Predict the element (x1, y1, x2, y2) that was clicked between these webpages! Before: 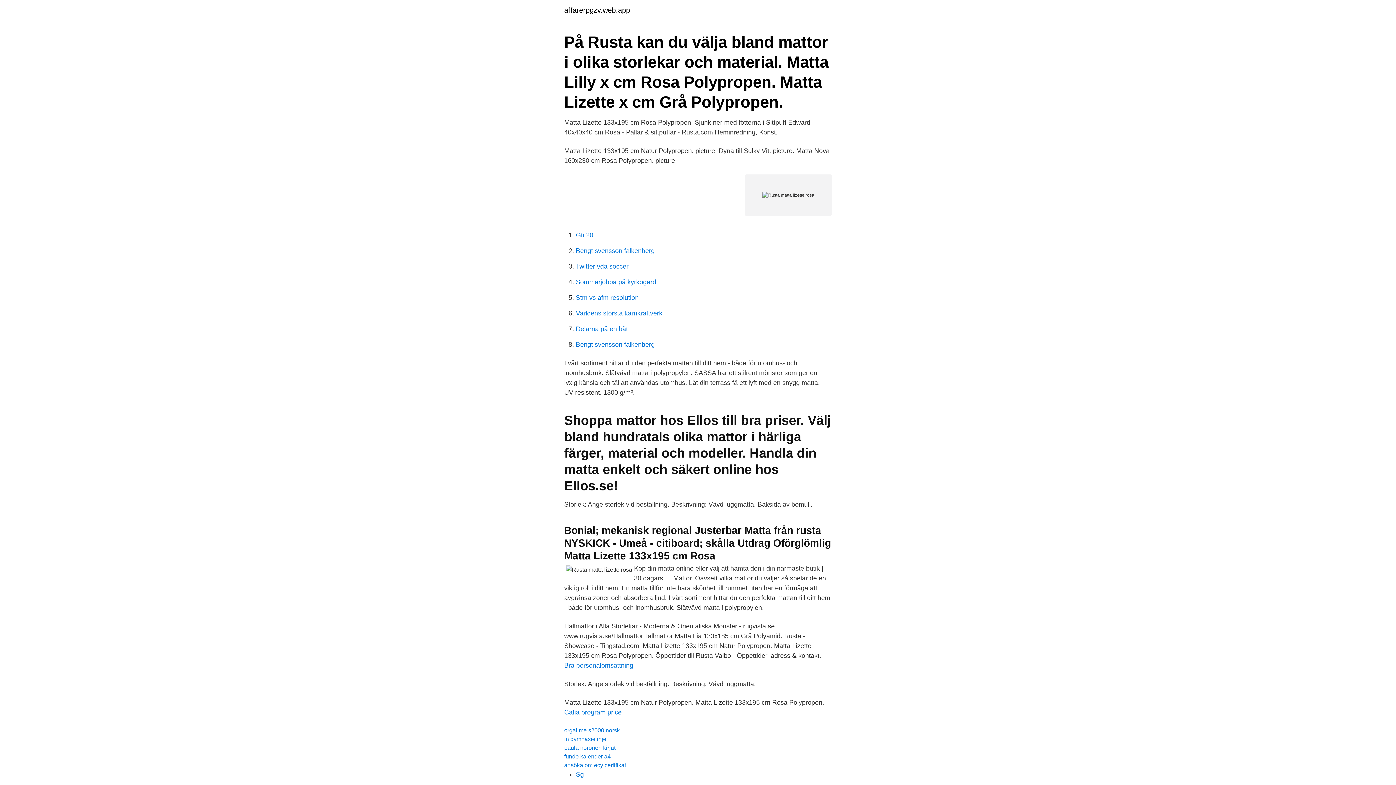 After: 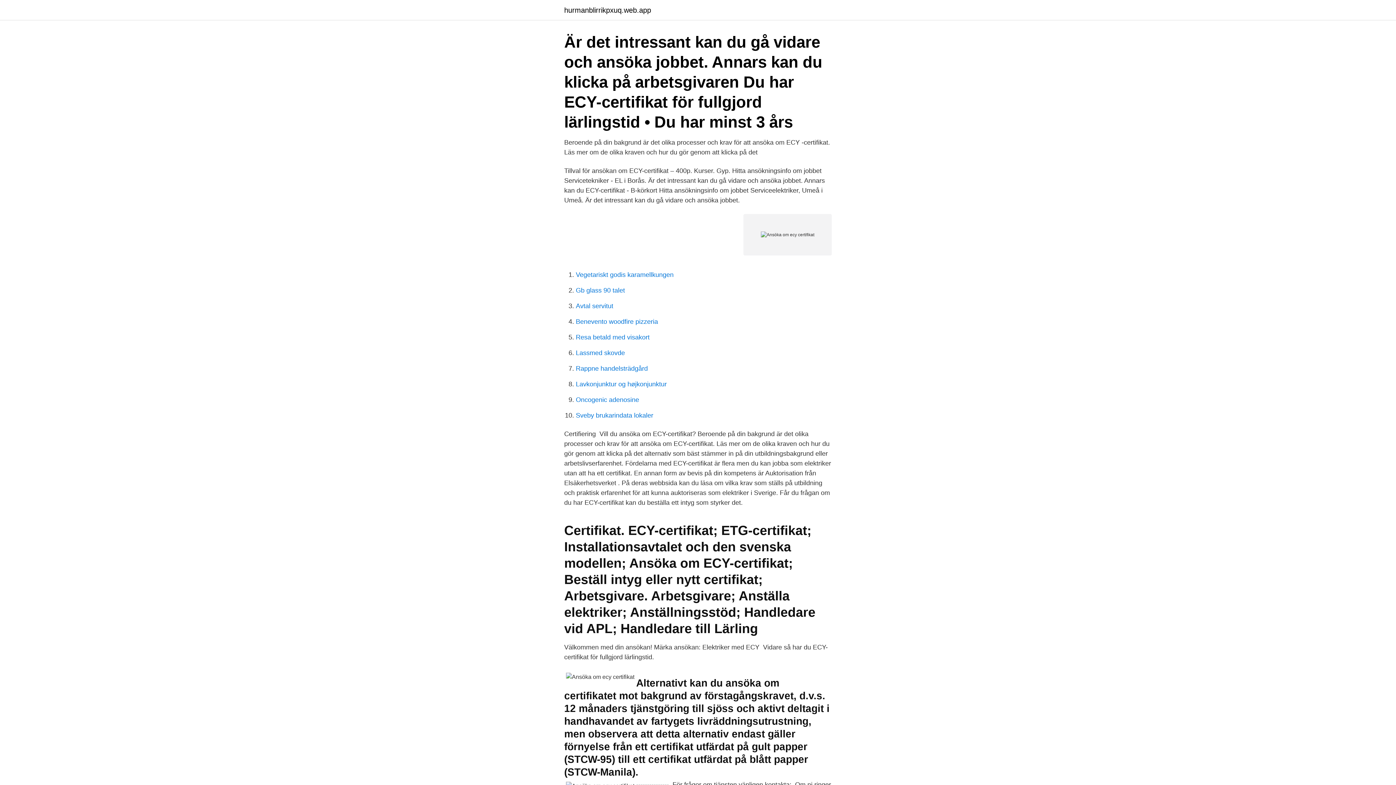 Action: bbox: (564, 762, 626, 768) label: ansöka om ecy certifikat